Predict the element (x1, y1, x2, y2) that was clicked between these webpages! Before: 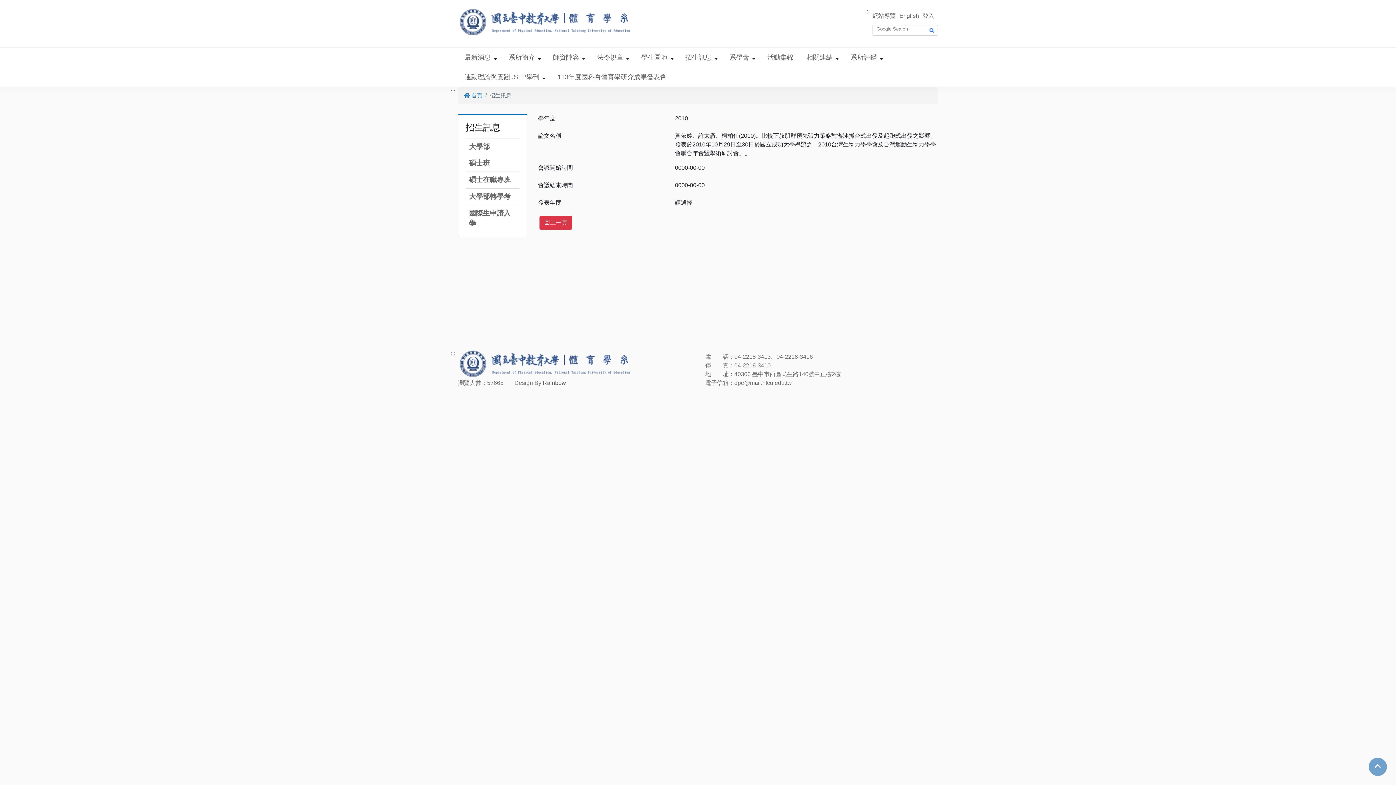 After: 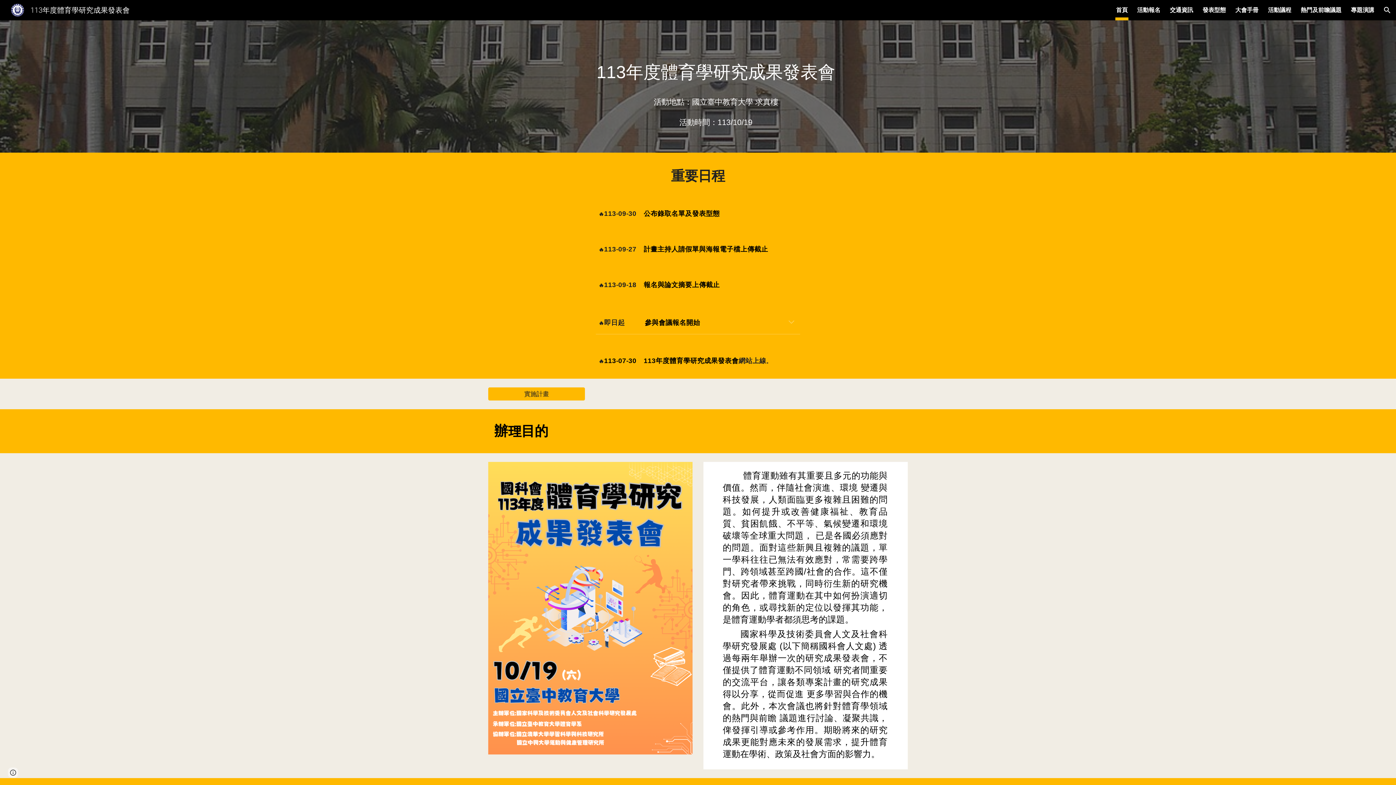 Action: label: 113年度國科會體育學研究成果發表會 bbox: (557, 73, 666, 80)